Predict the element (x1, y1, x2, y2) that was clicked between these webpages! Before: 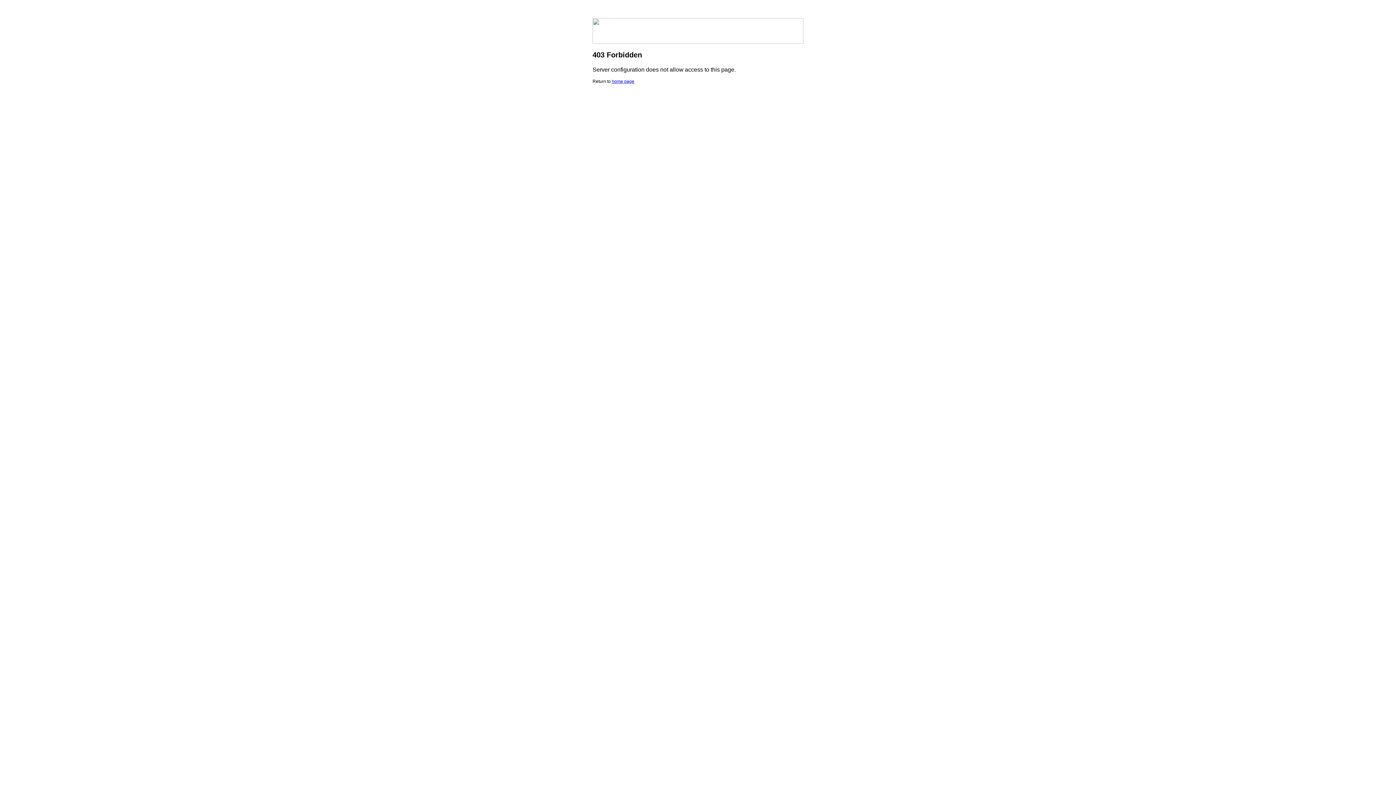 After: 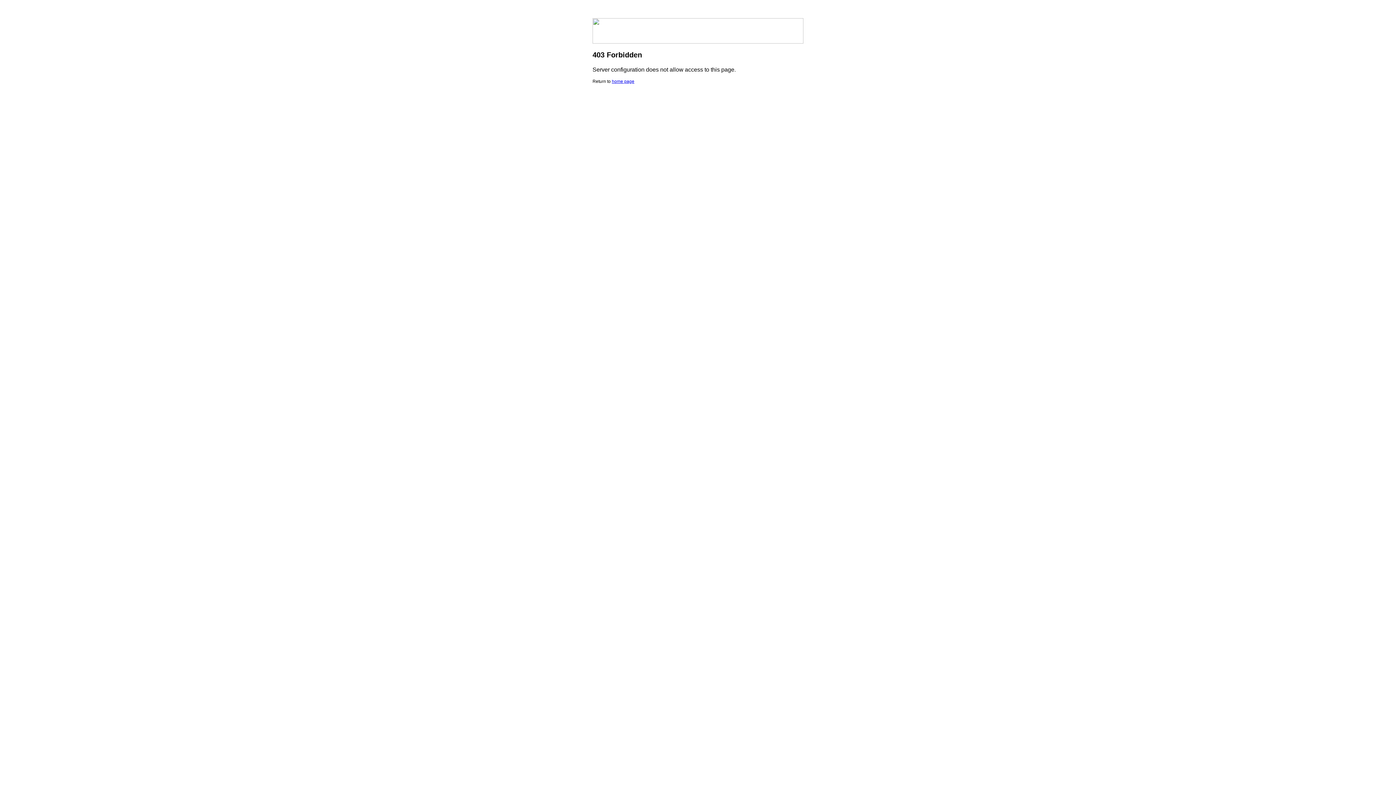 Action: label: home page bbox: (612, 78, 634, 84)